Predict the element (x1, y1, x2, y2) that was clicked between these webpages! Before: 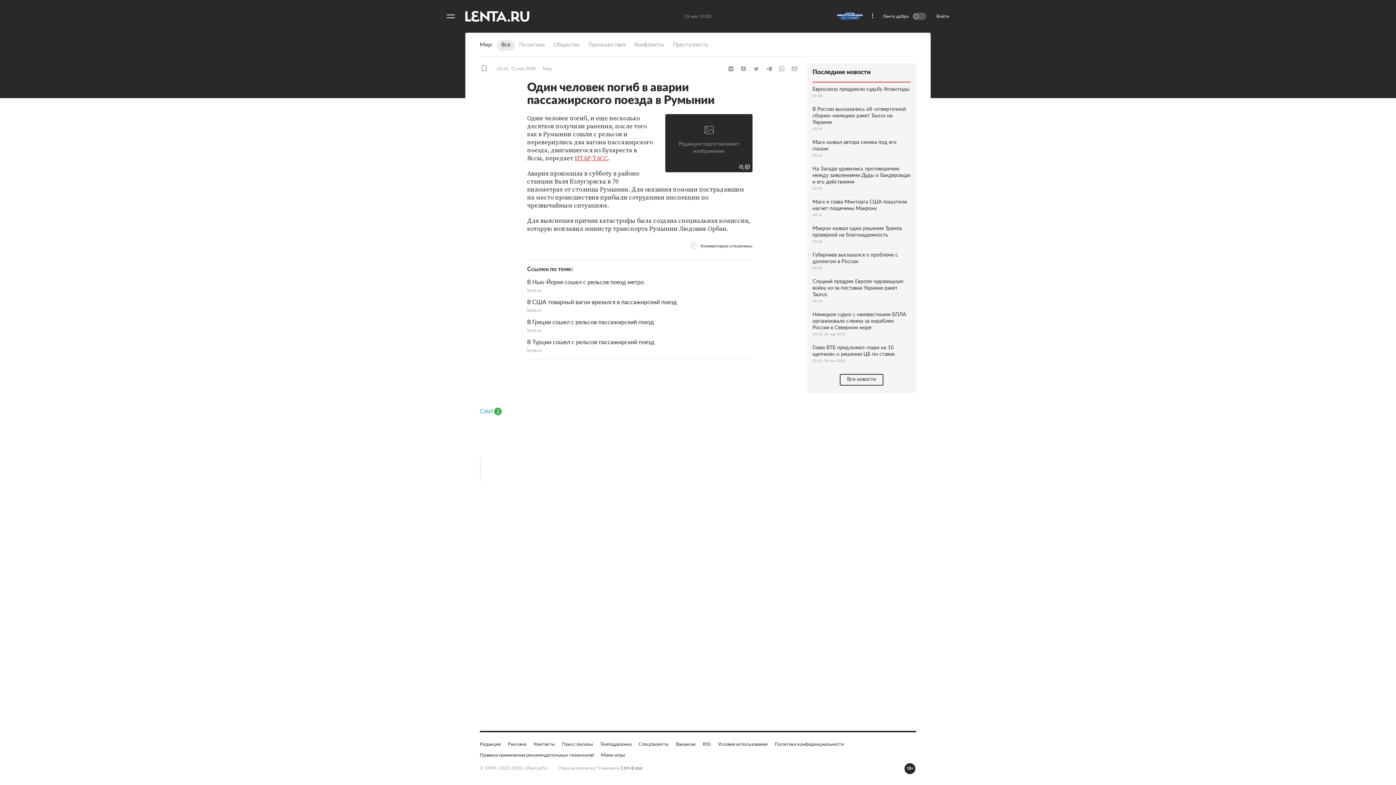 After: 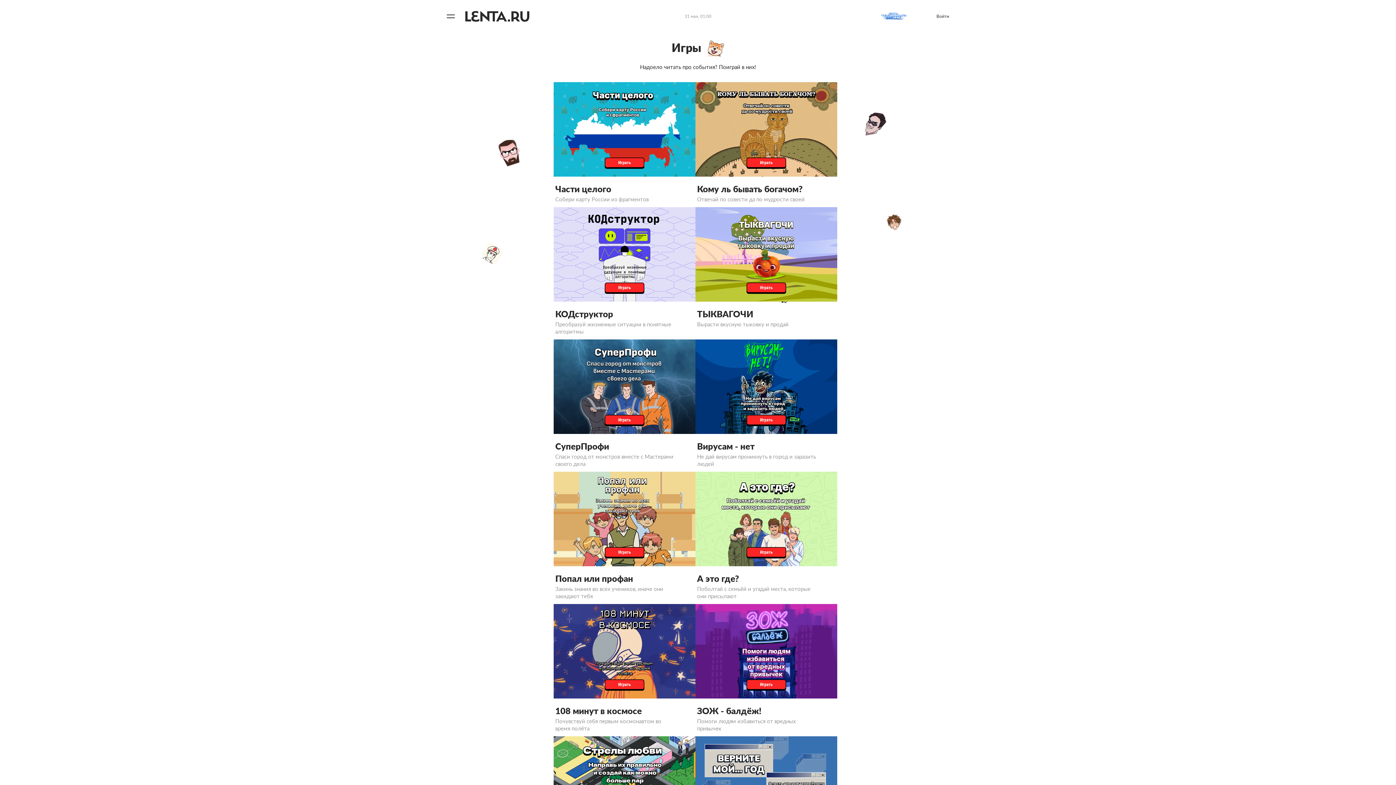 Action: label: Мини-игры bbox: (601, 752, 625, 759)